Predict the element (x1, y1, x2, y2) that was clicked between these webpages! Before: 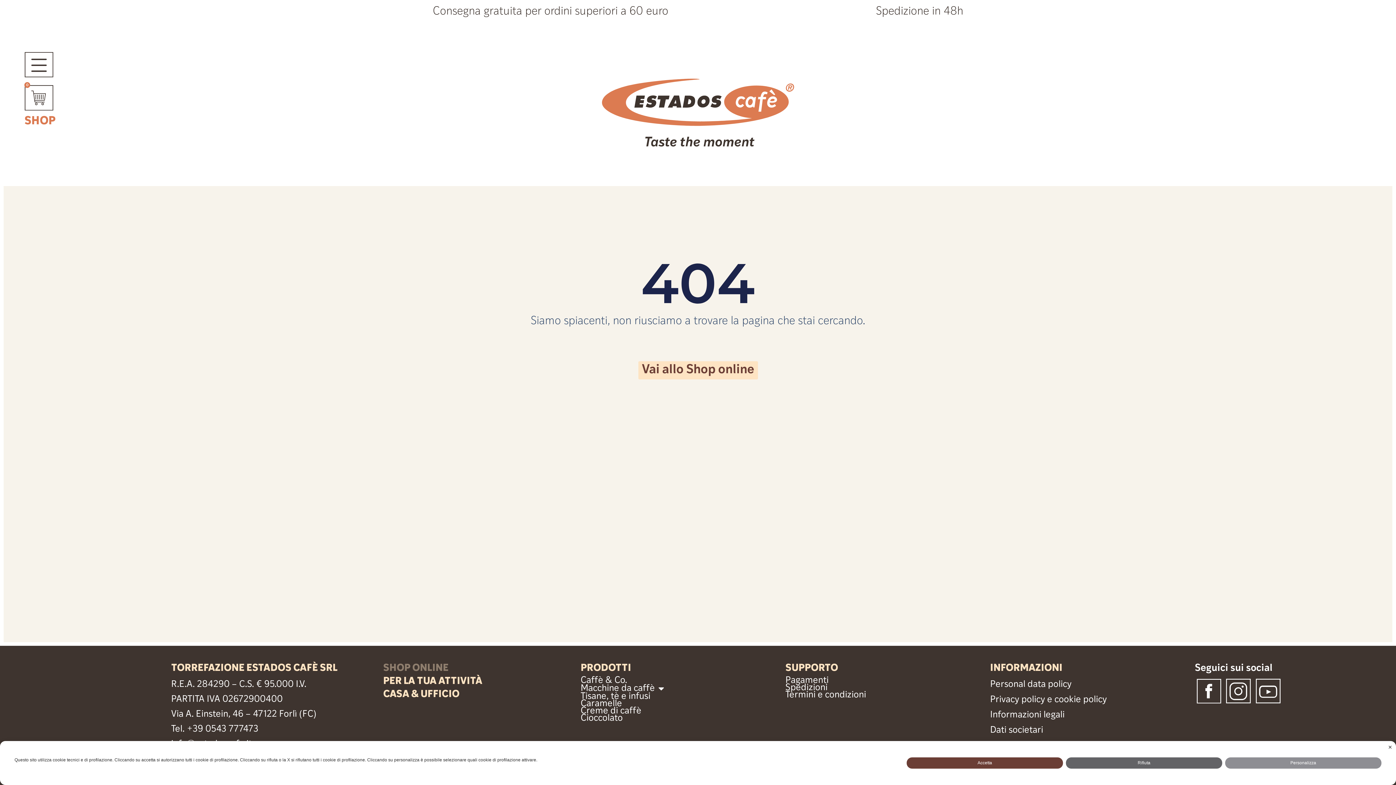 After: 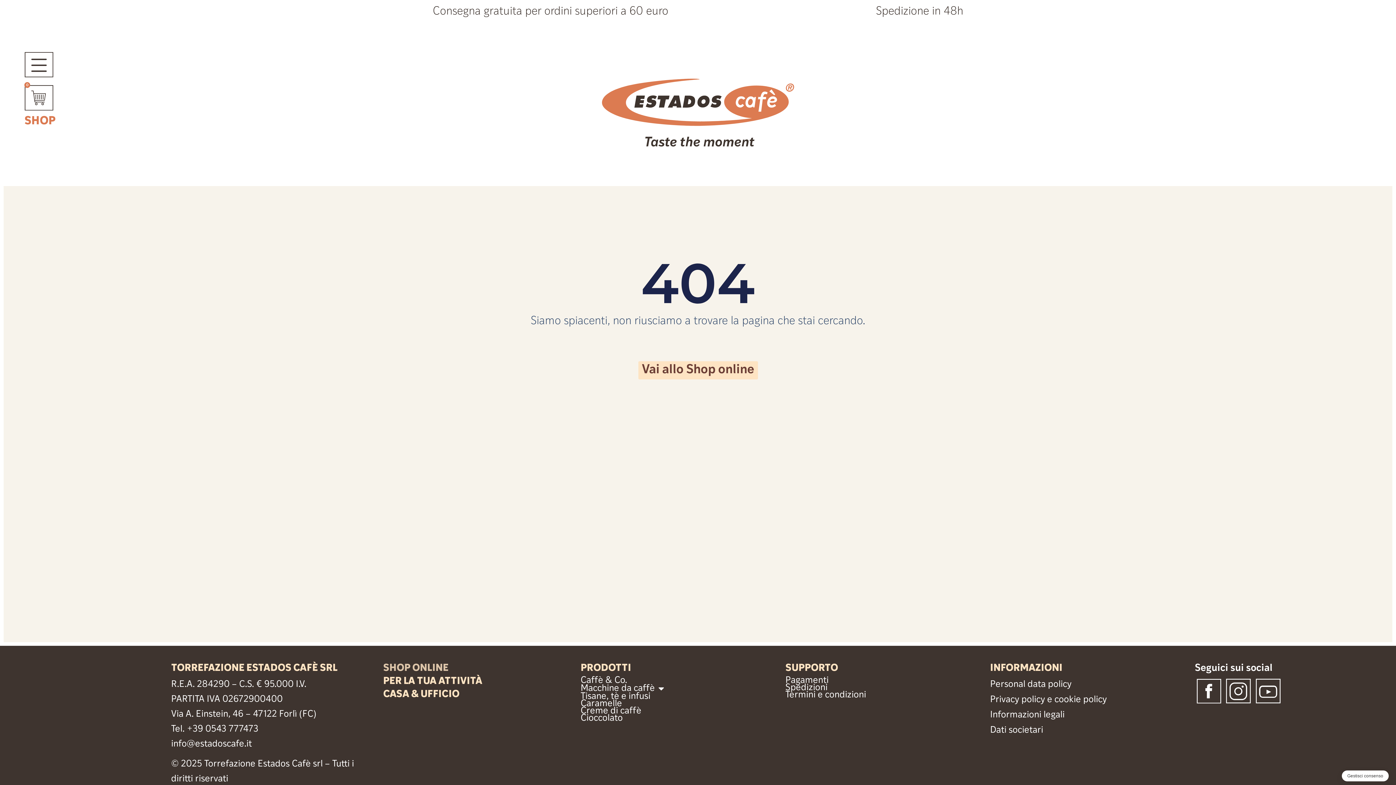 Action: bbox: (1388, 745, 1392, 750) label: ✕